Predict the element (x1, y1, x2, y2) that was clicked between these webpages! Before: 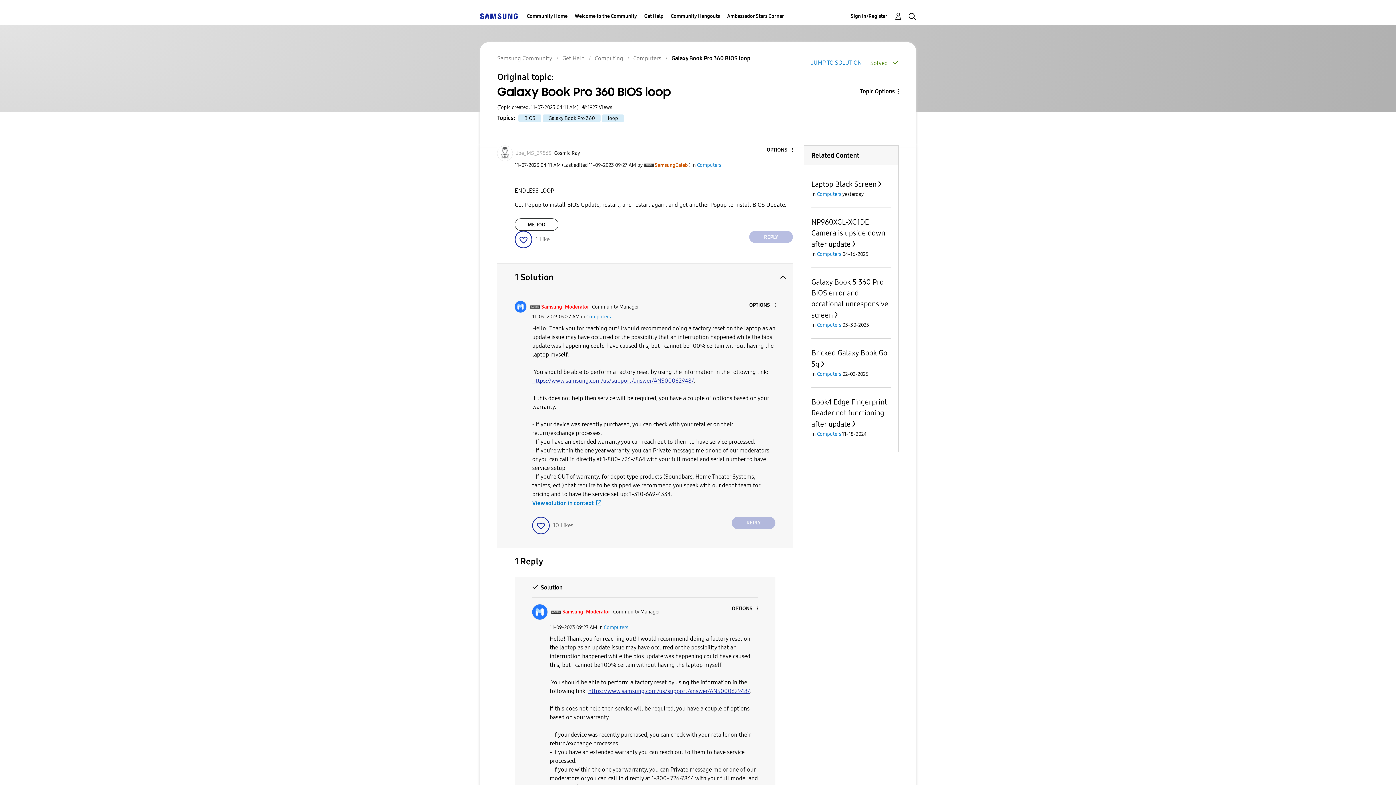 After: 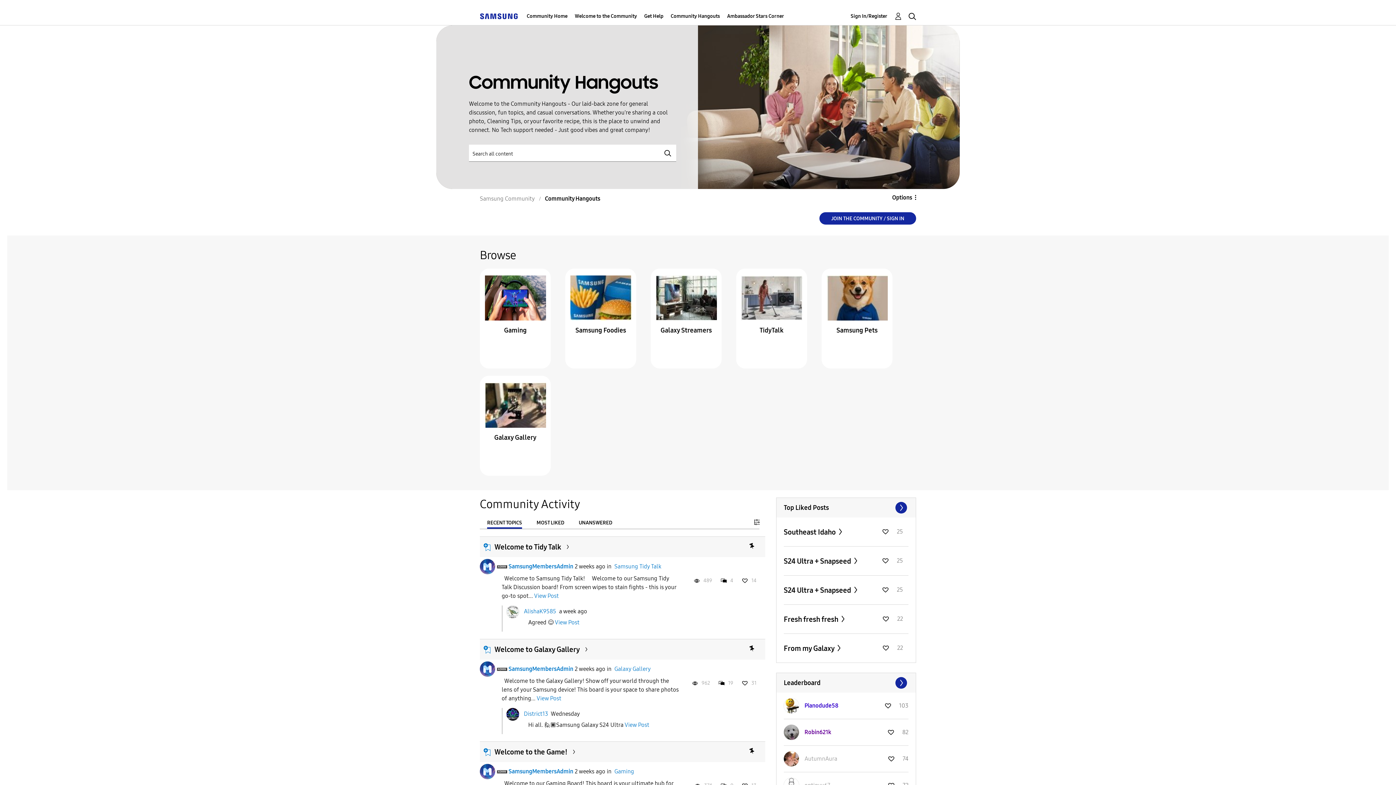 Action: label: Community Hangouts bbox: (670, 7, 720, 25)